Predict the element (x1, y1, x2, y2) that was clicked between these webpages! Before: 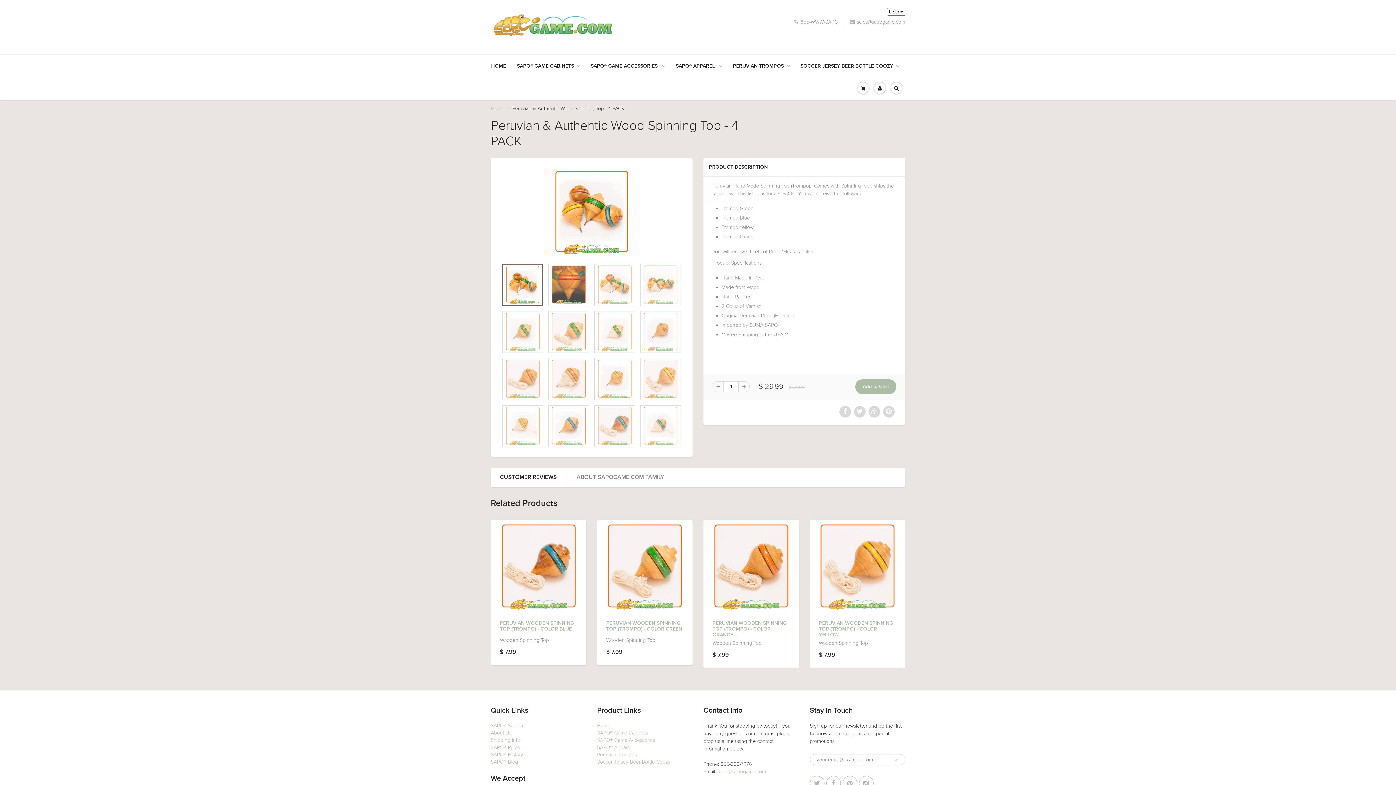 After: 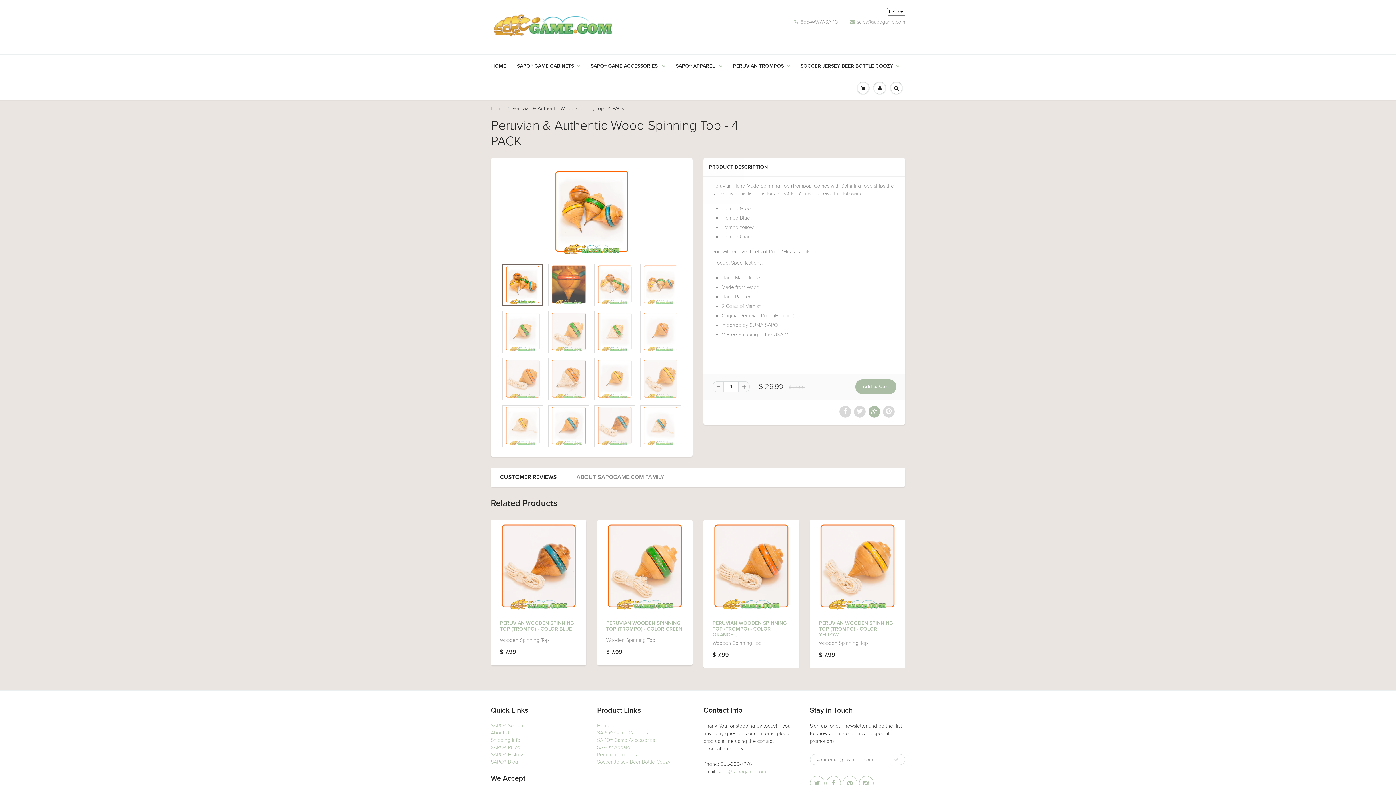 Action: bbox: (868, 406, 880, 417)